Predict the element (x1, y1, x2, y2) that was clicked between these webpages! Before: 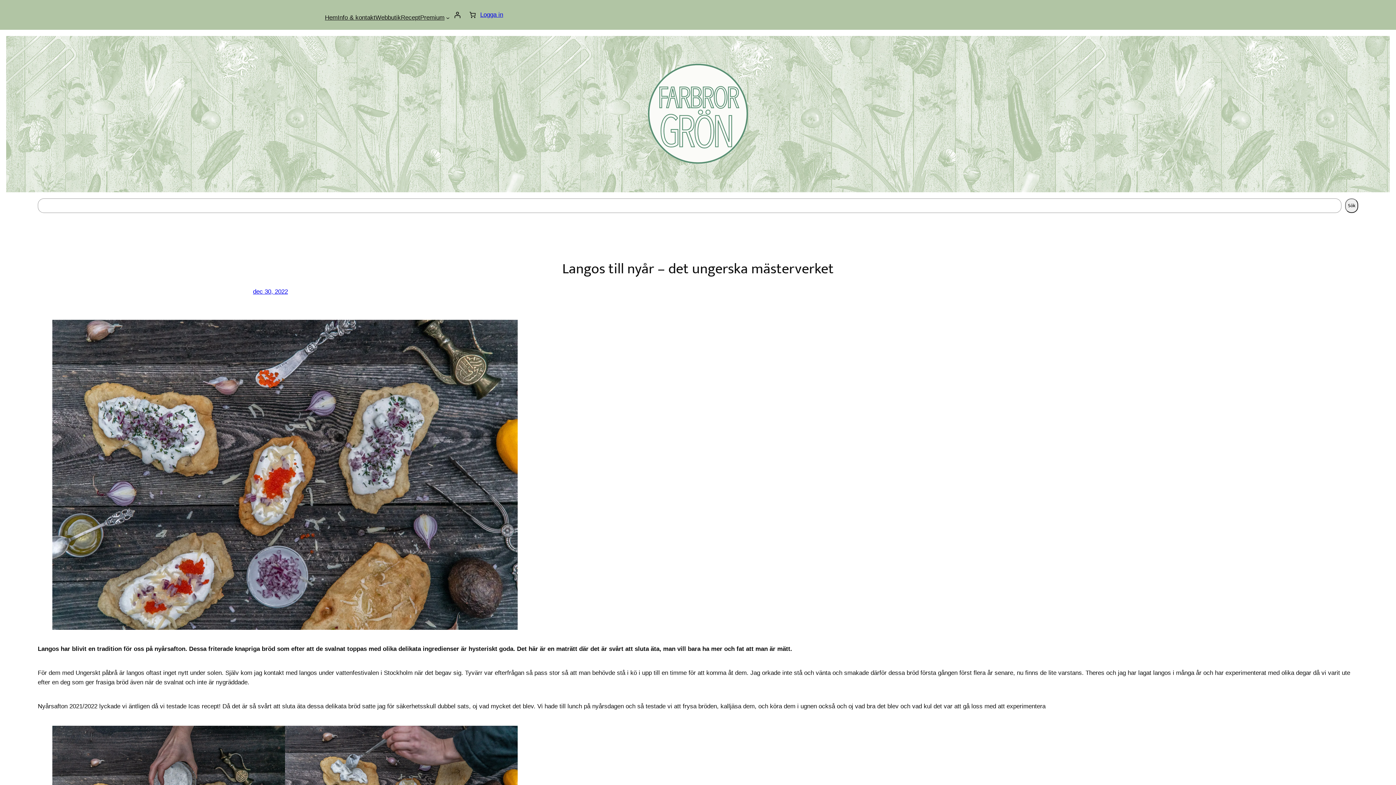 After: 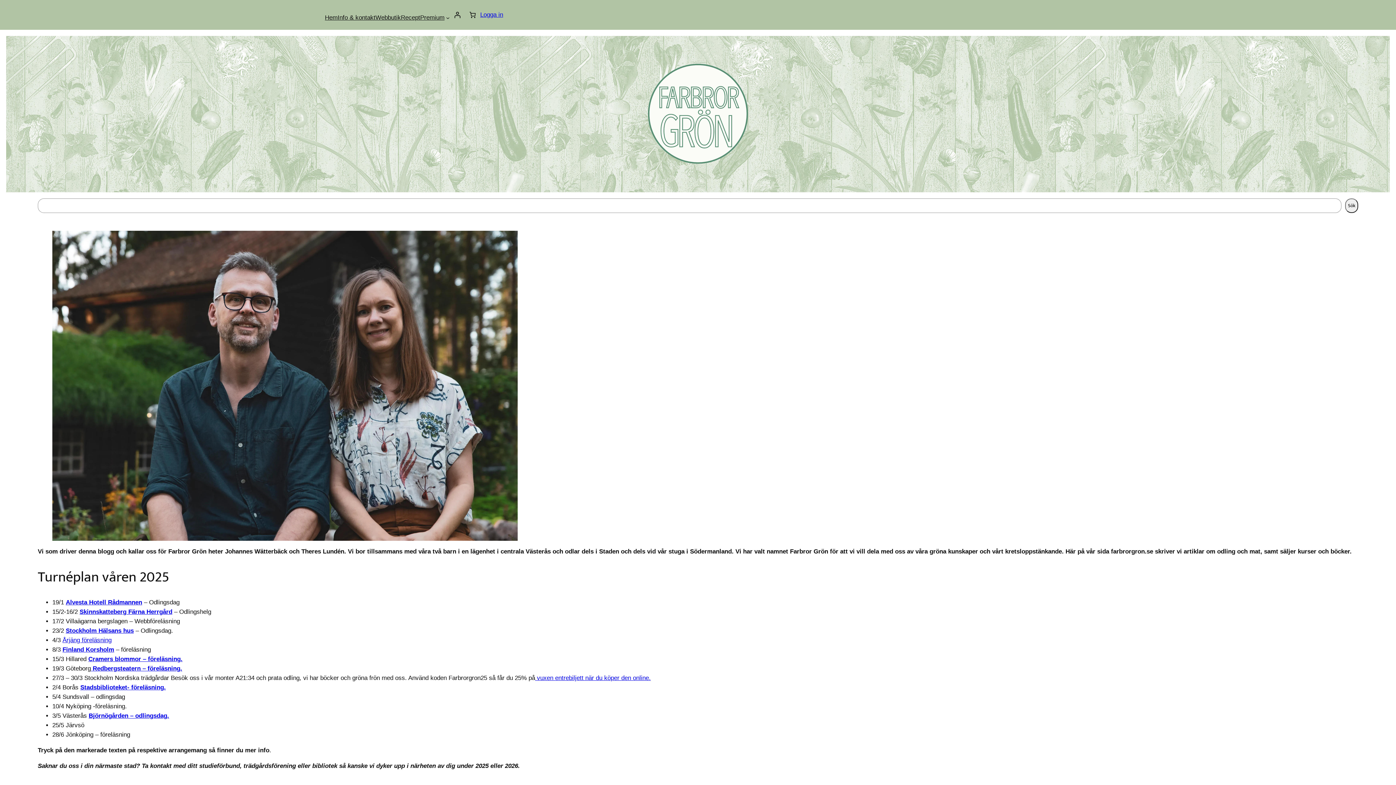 Action: label: Info & kontakt bbox: (293, 37, 330, 43)